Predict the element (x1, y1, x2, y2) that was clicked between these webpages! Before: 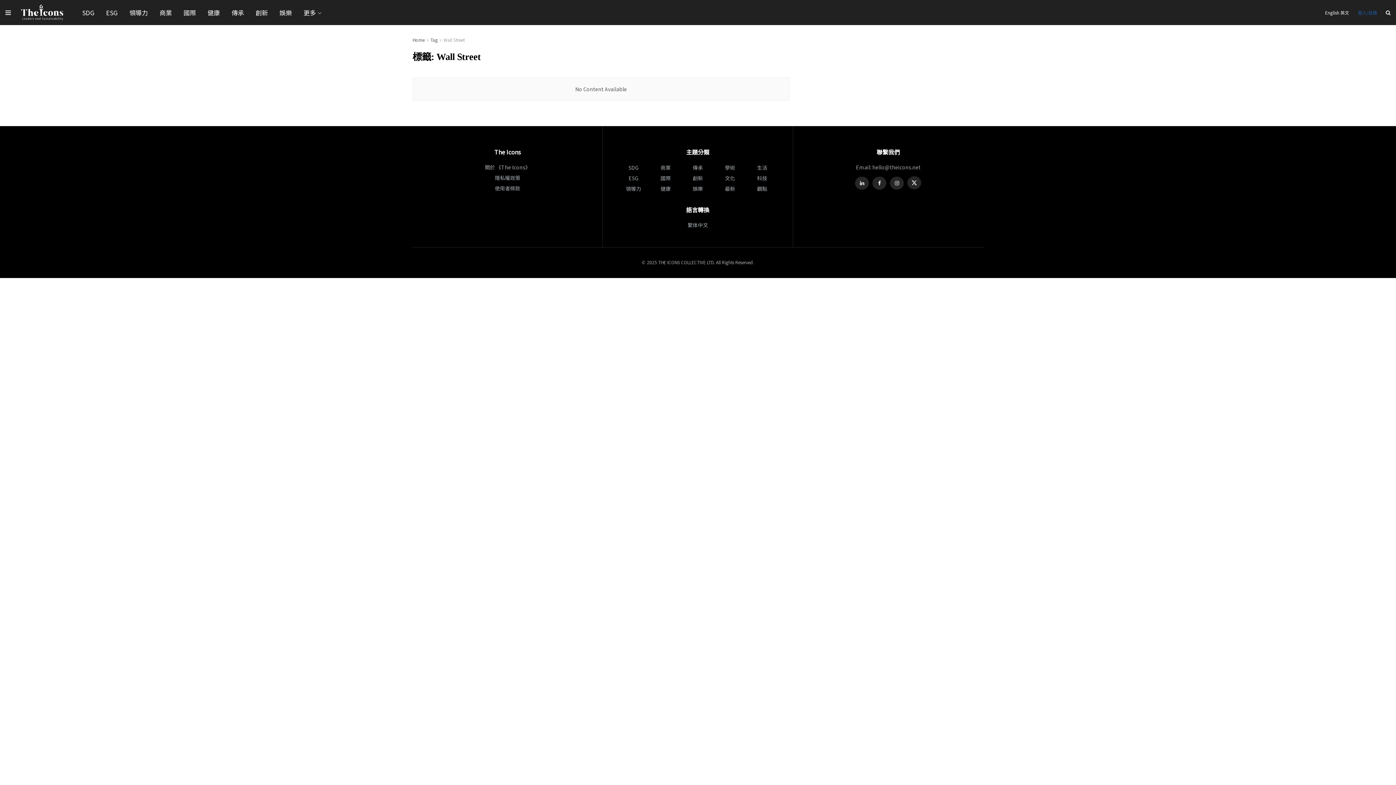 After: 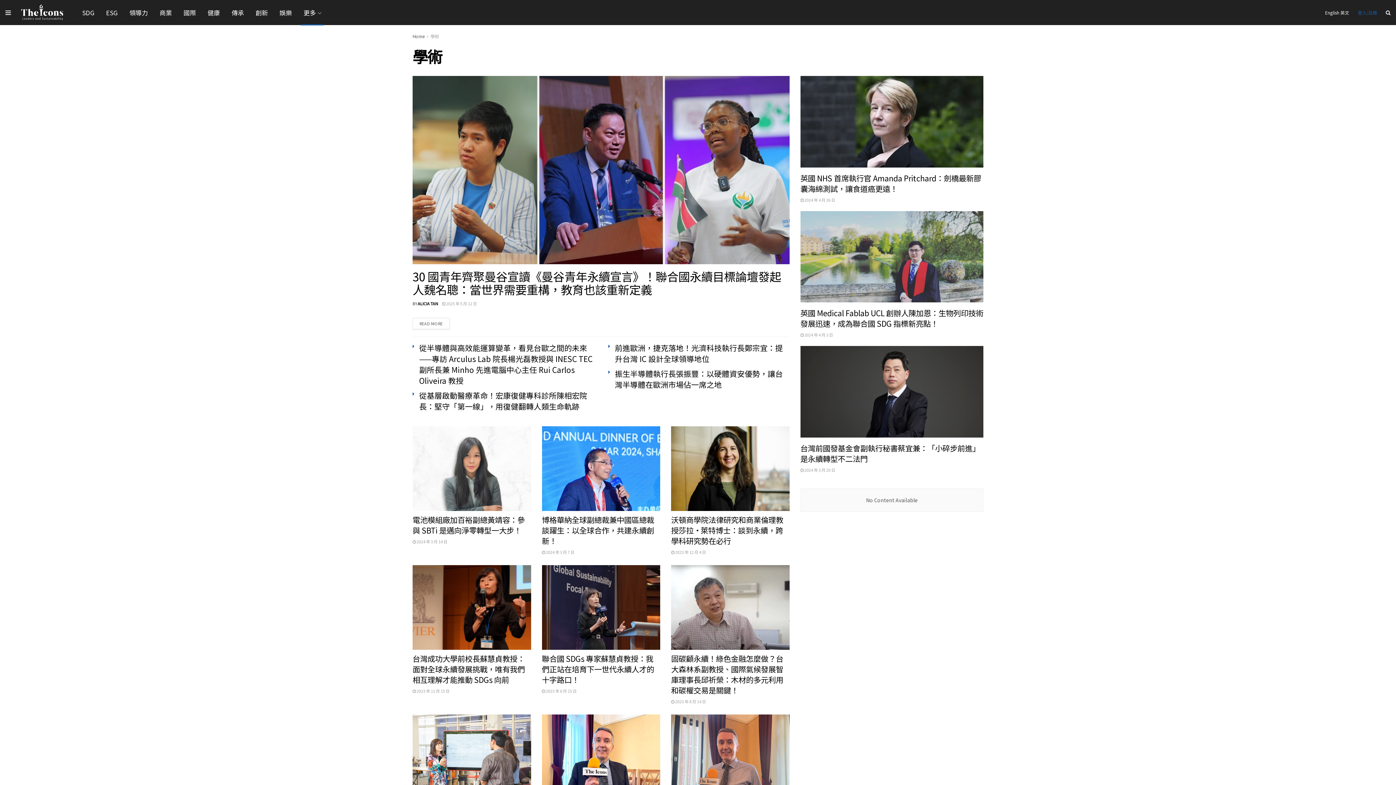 Action: bbox: (714, 163, 746, 172) label: 學術